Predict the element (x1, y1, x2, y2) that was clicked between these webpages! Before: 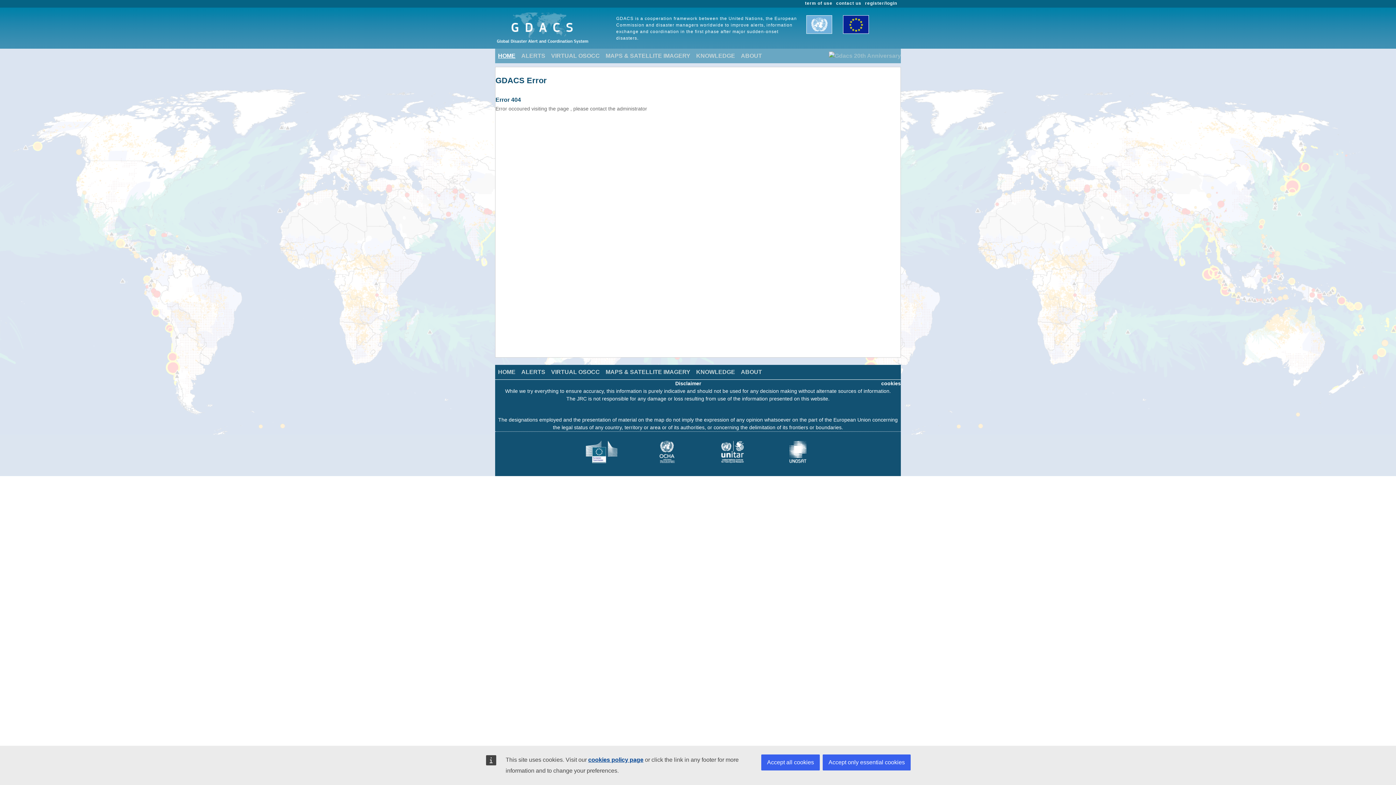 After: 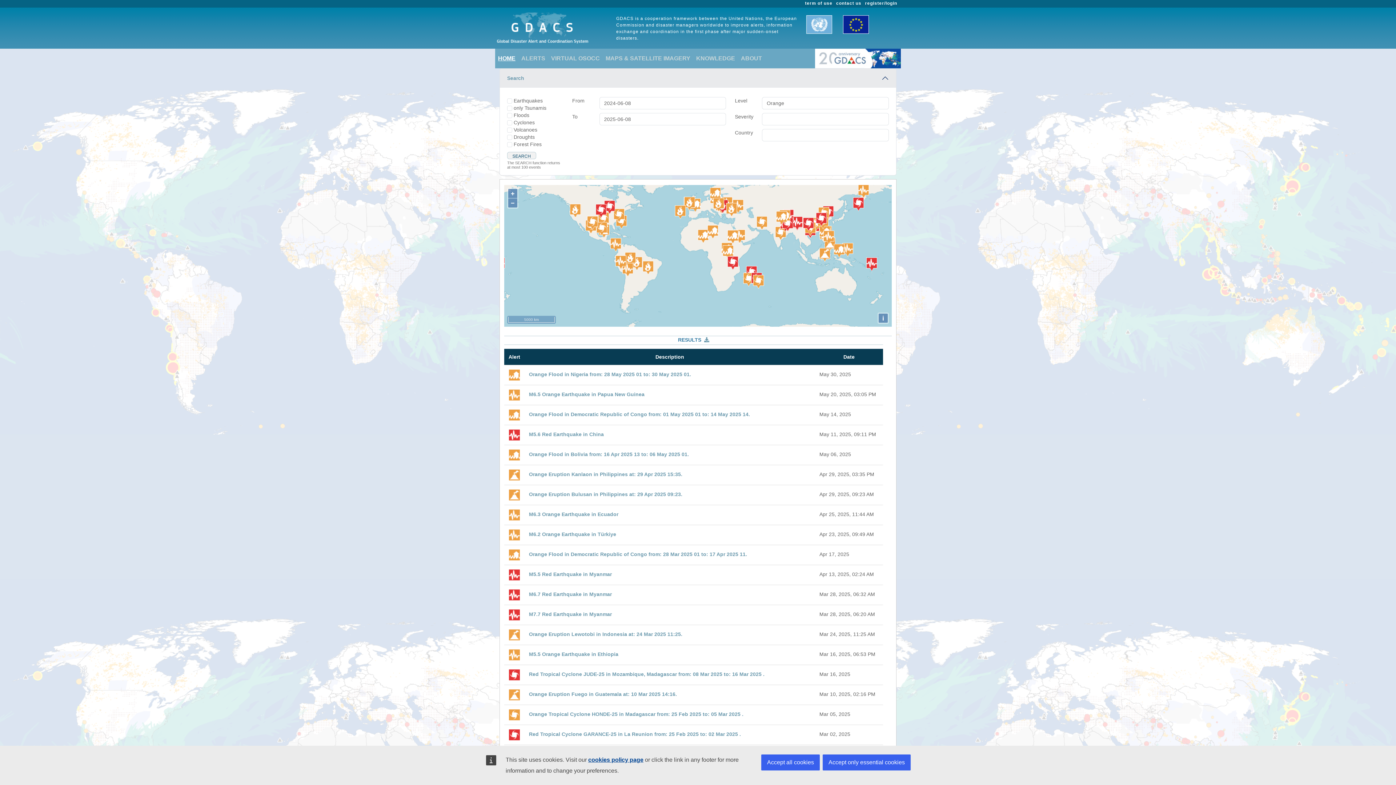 Action: label: ALERTS bbox: (518, 48, 548, 63)